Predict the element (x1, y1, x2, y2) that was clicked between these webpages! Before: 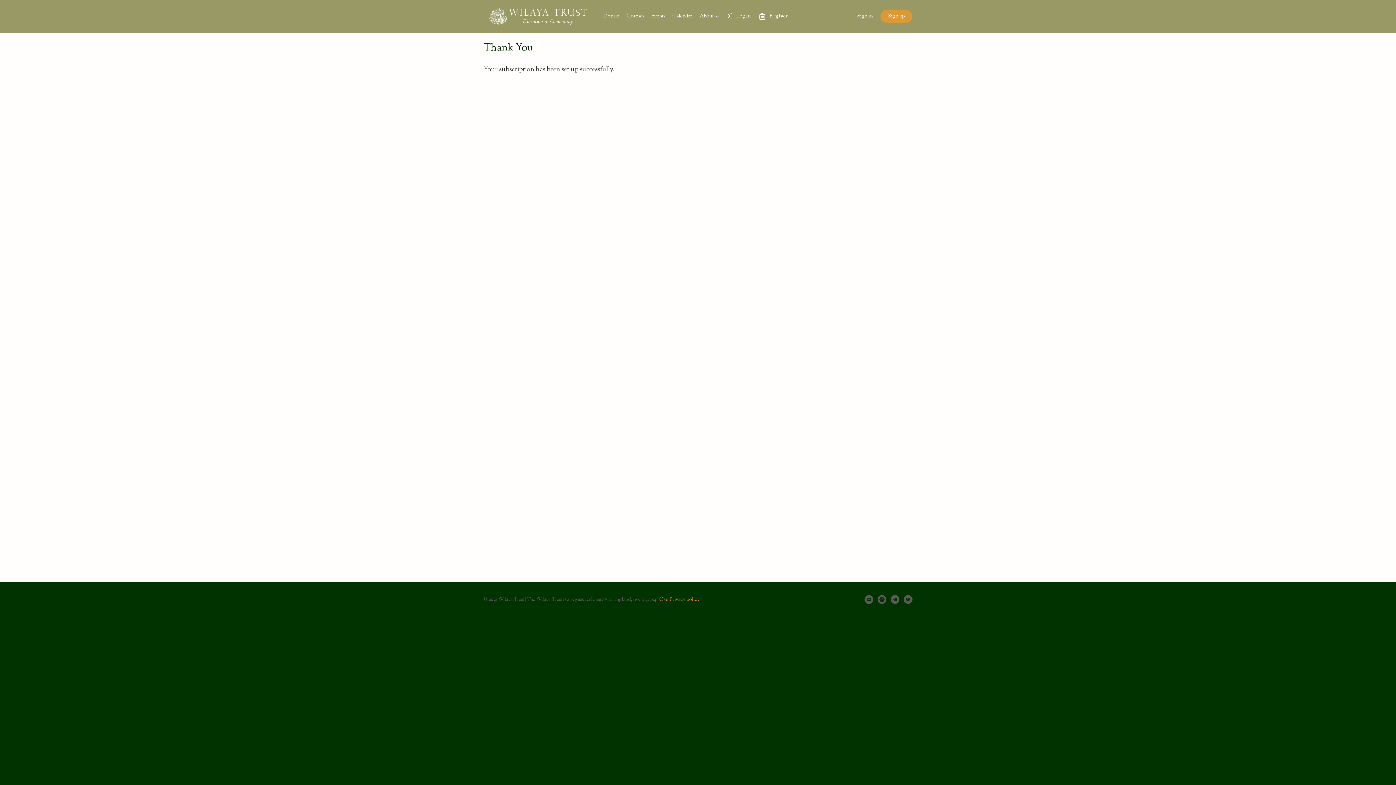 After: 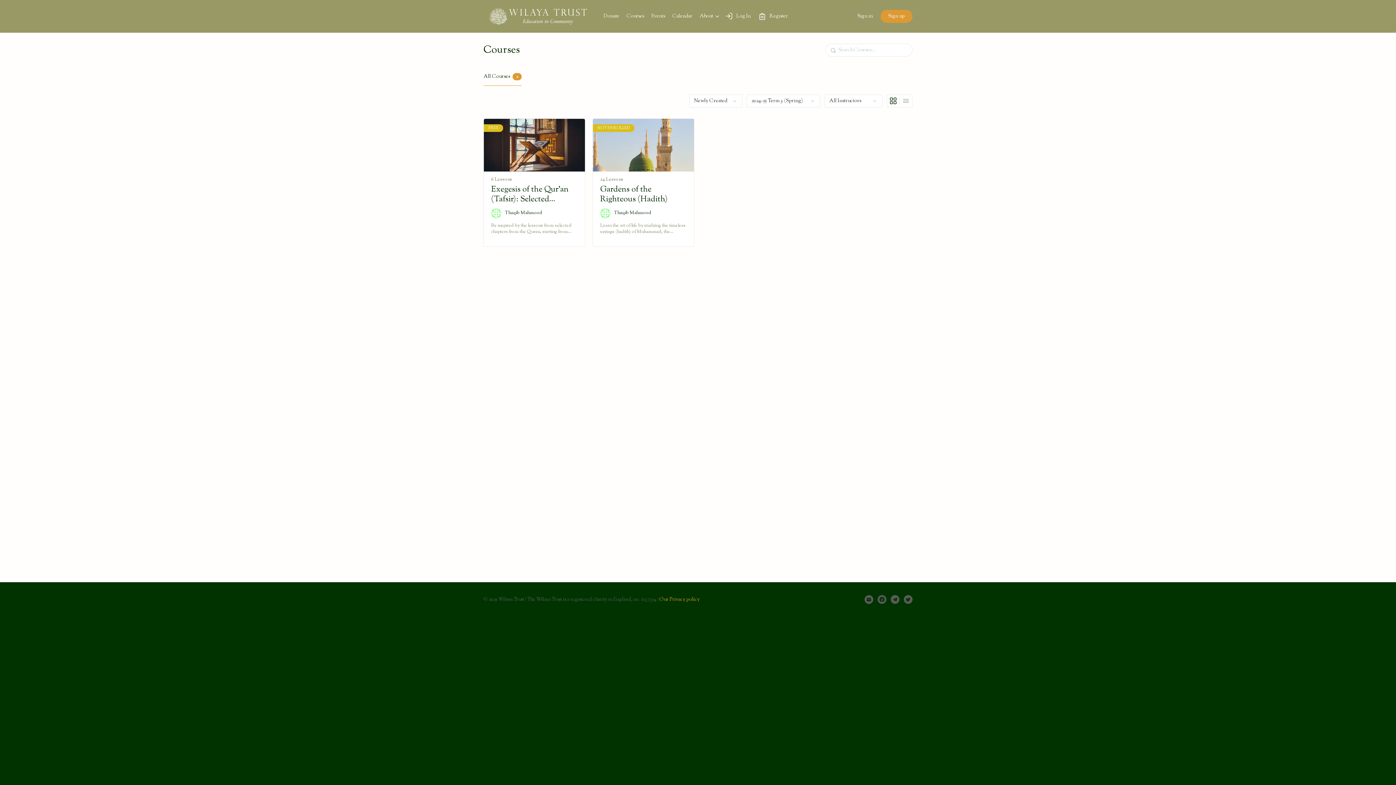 Action: bbox: (626, 0, 644, 32) label: Courses